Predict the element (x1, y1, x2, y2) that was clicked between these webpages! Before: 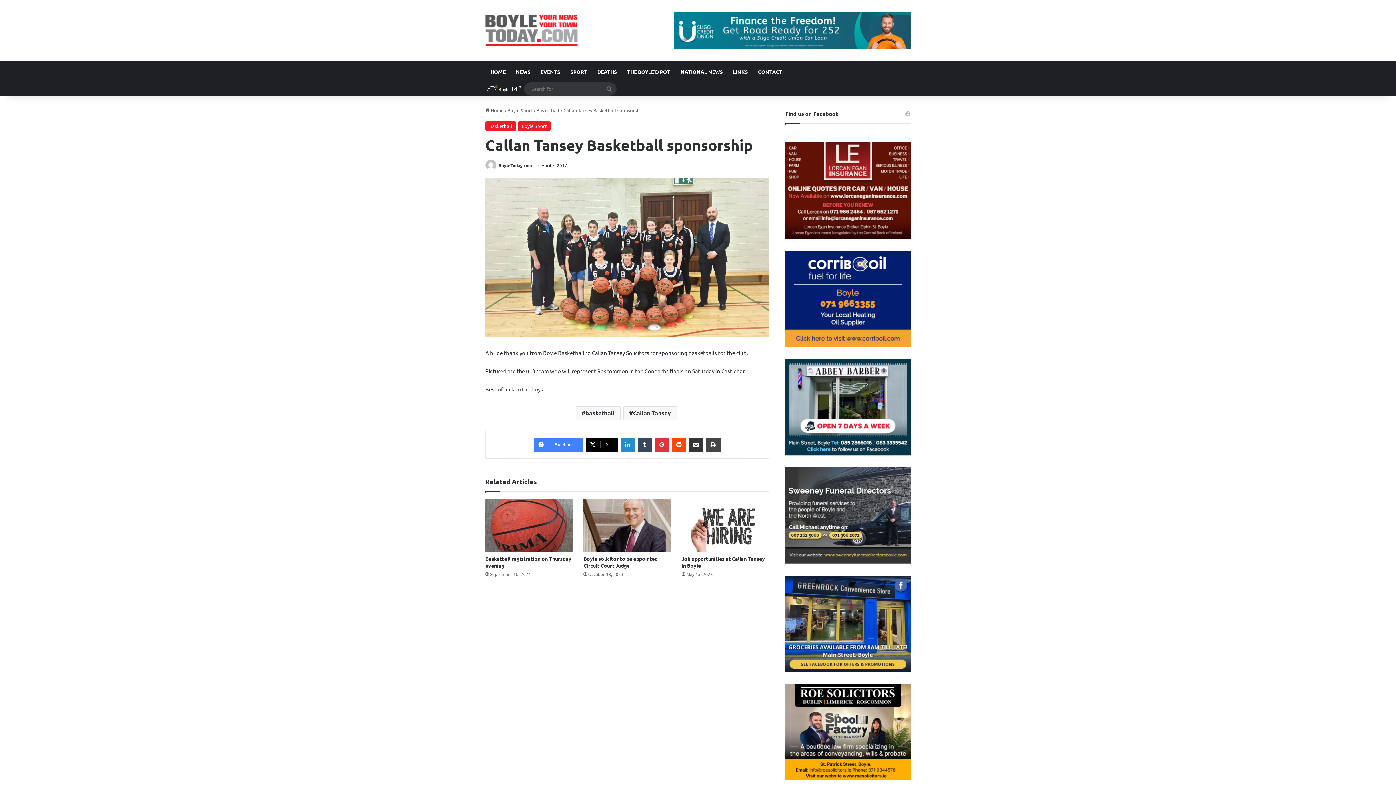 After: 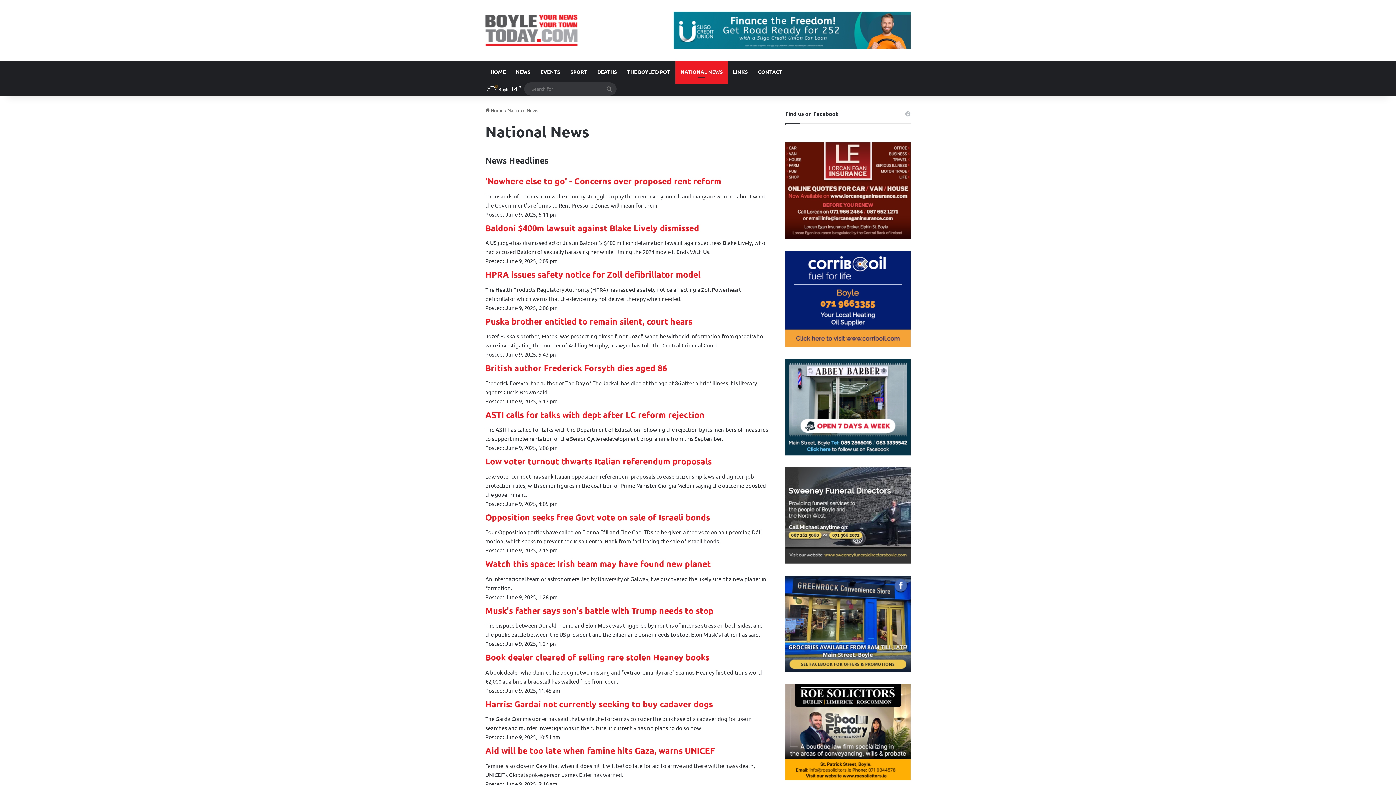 Action: label: NATIONAL NEWS bbox: (675, 60, 728, 82)